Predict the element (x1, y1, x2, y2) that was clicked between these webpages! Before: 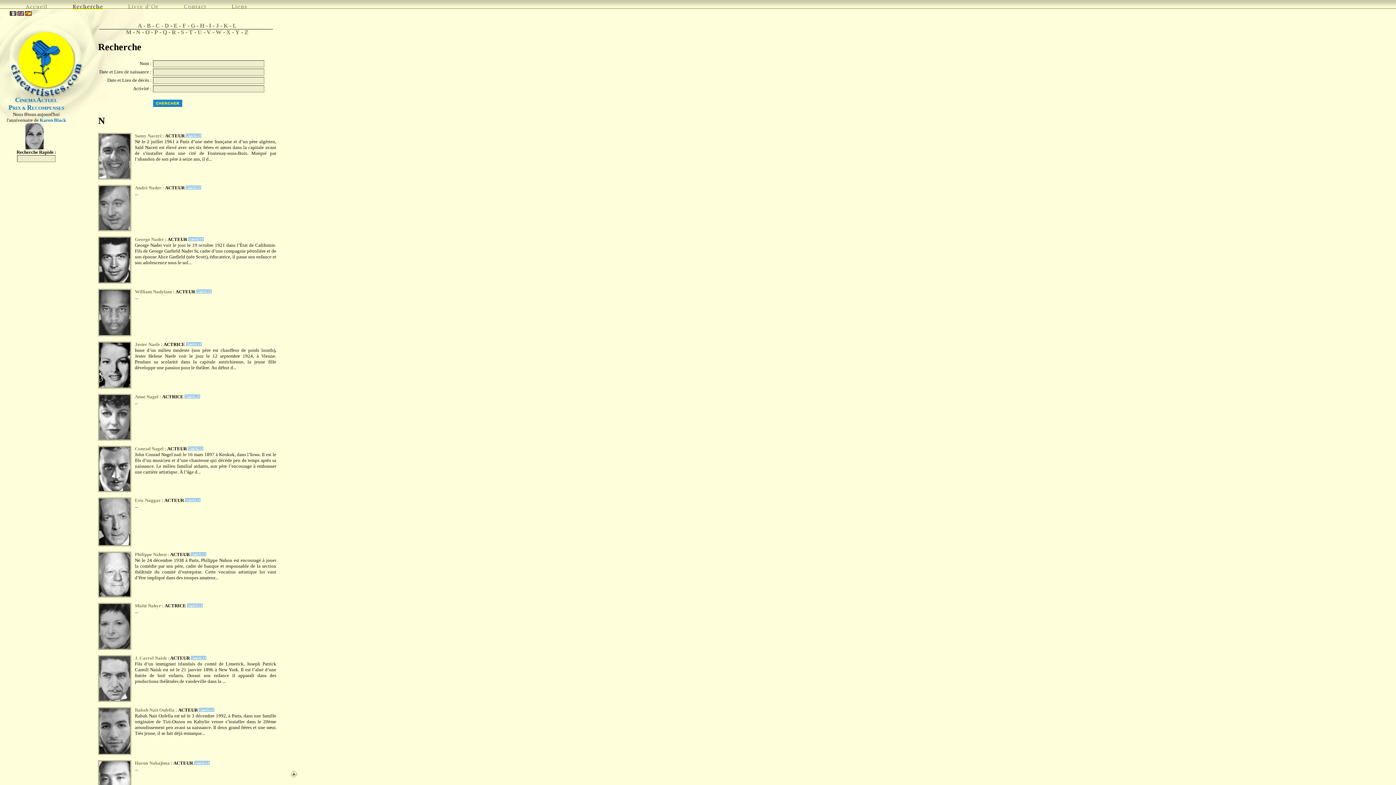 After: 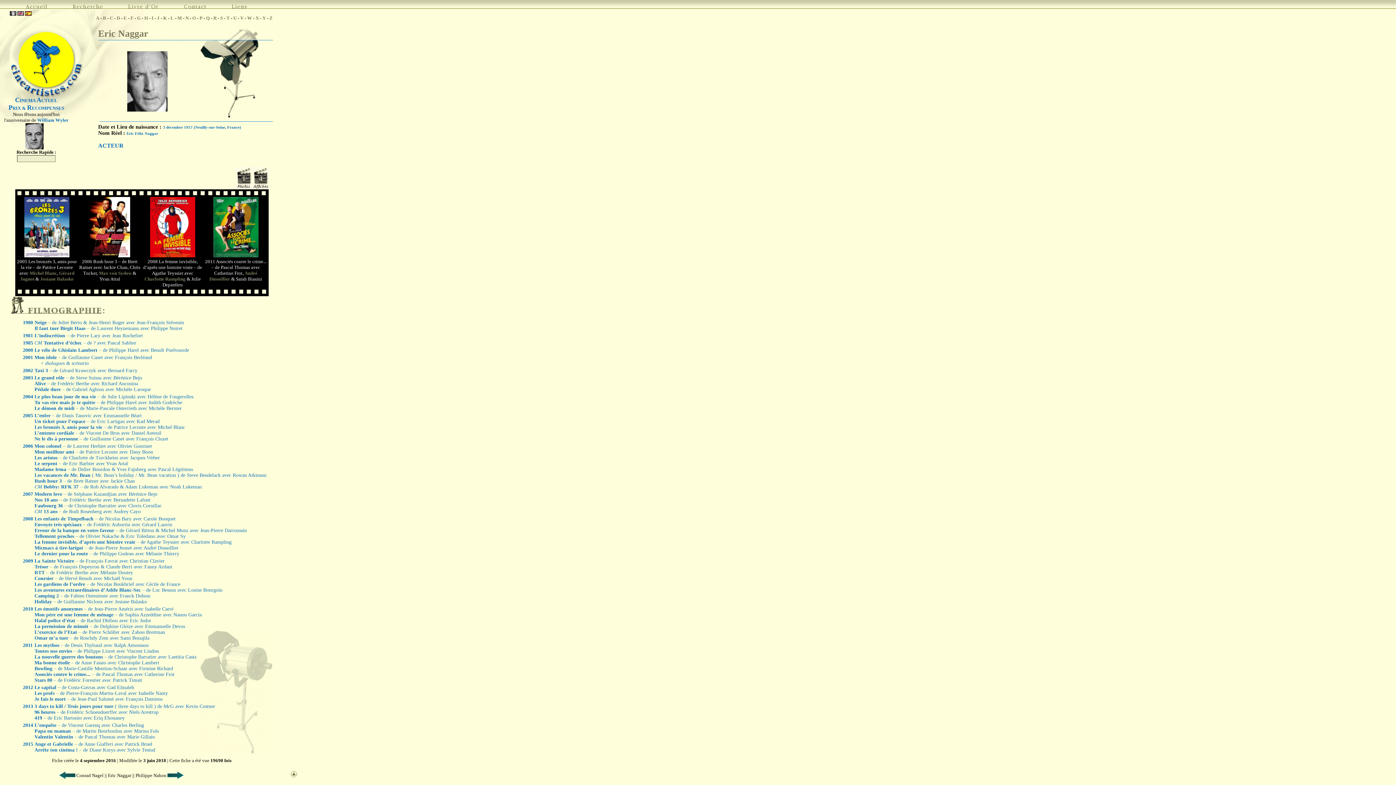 Action: bbox: (134, 497, 160, 503) label: Eric Naggar